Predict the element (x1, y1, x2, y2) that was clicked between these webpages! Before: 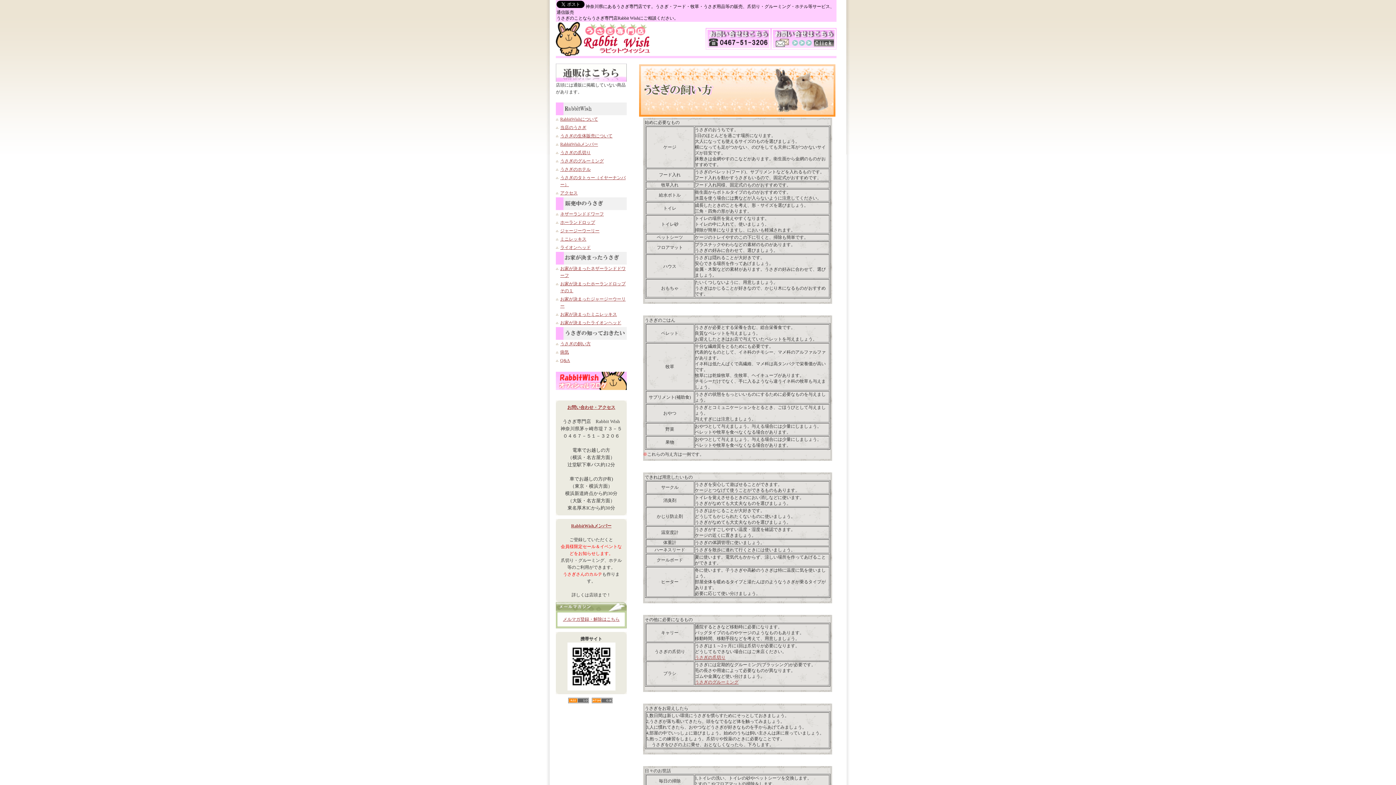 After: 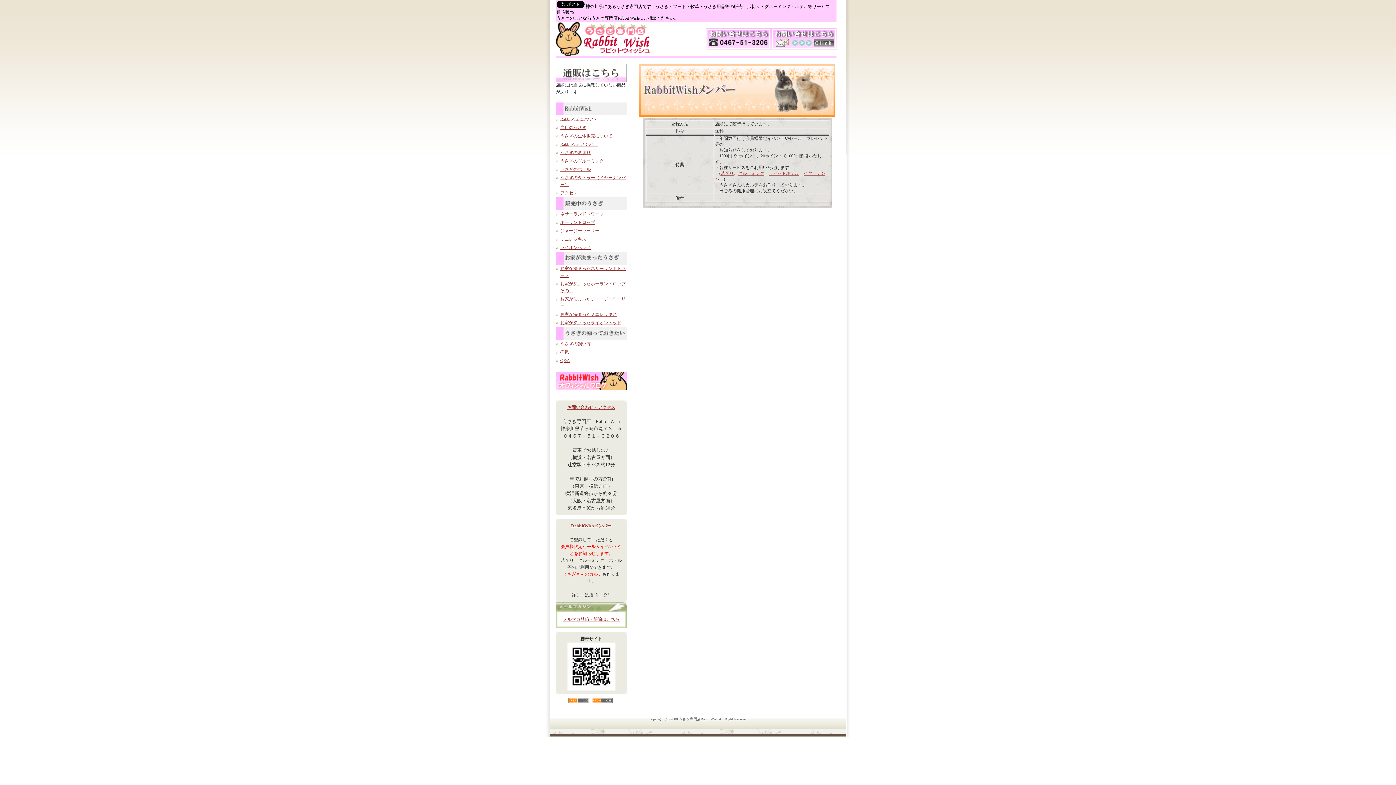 Action: bbox: (571, 523, 611, 528) label: RabbitWishメンバー